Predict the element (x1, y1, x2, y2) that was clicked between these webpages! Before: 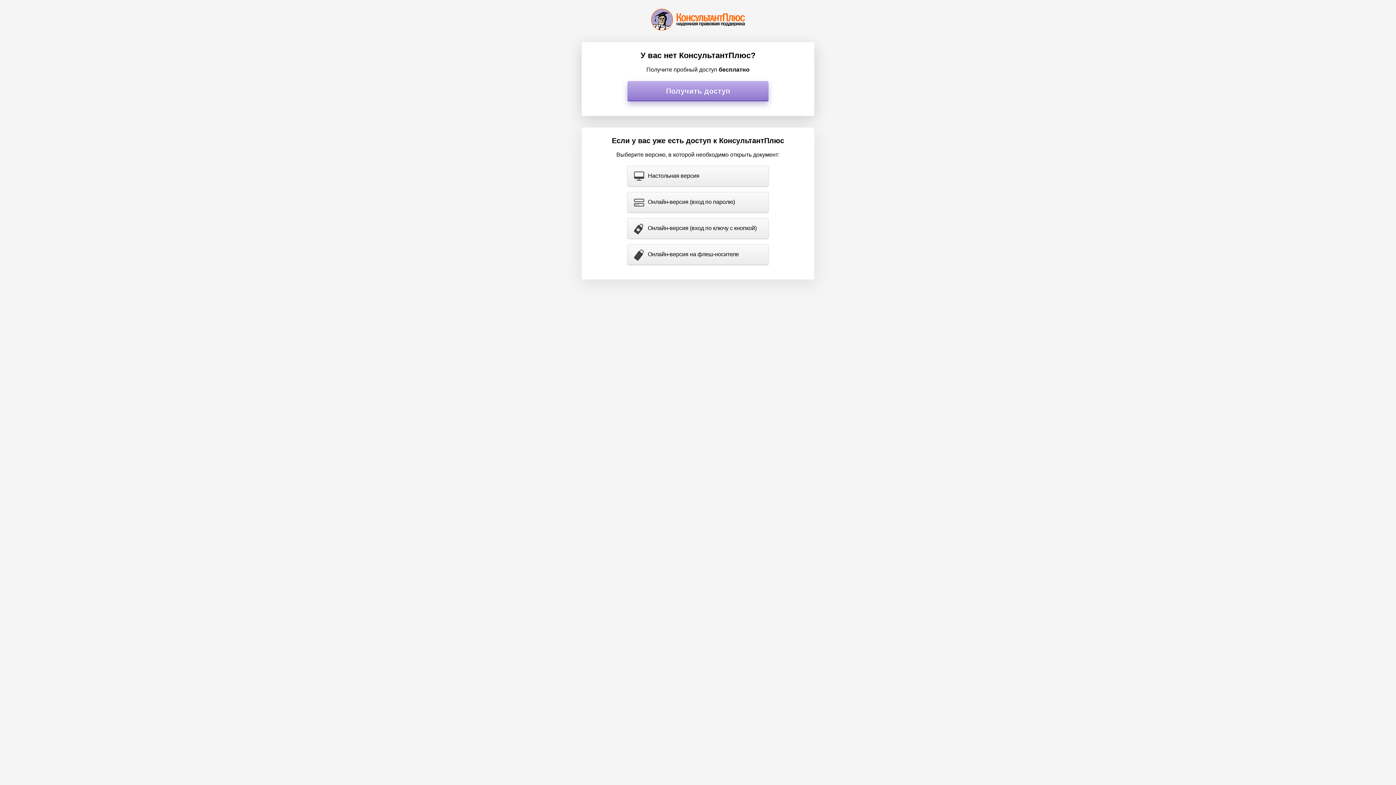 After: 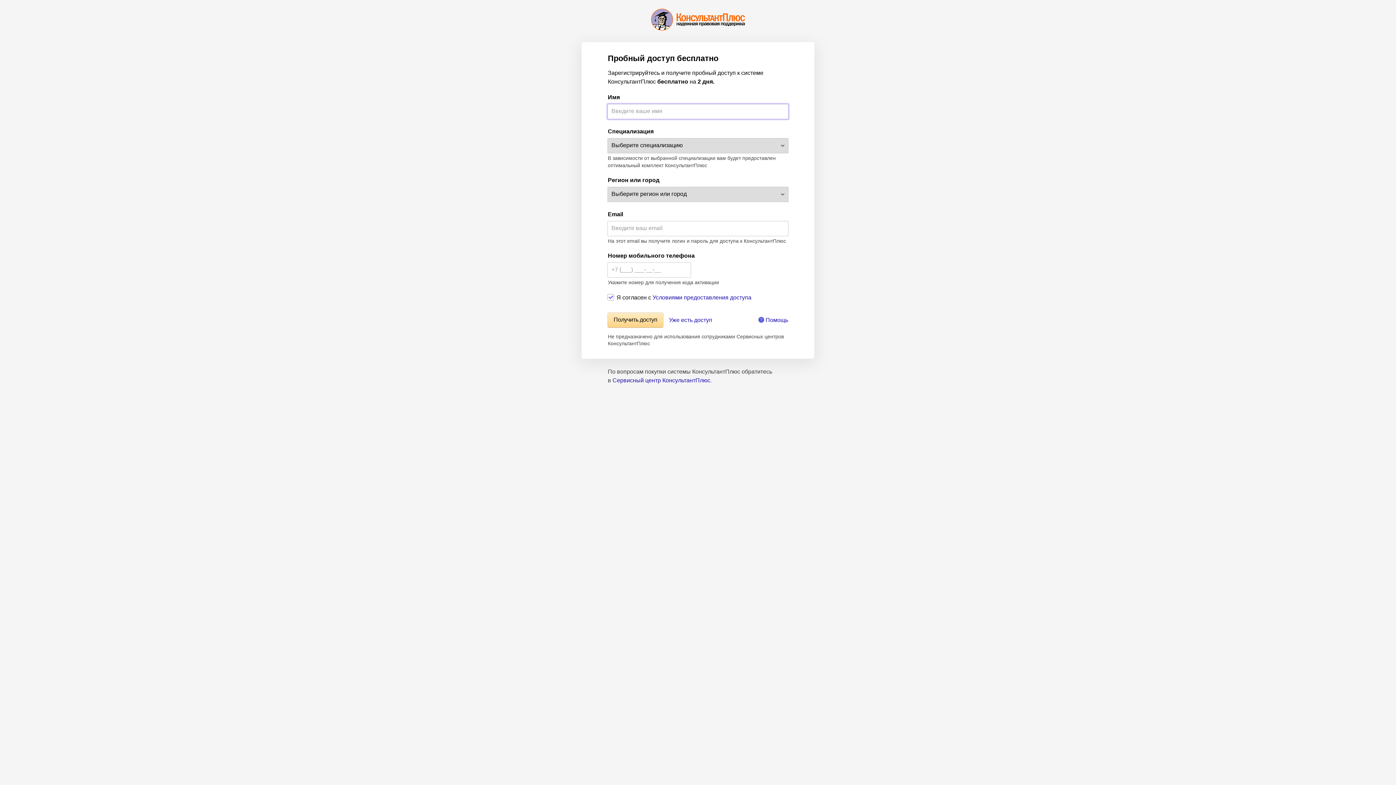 Action: label: Получить доступ bbox: (627, 81, 768, 101)